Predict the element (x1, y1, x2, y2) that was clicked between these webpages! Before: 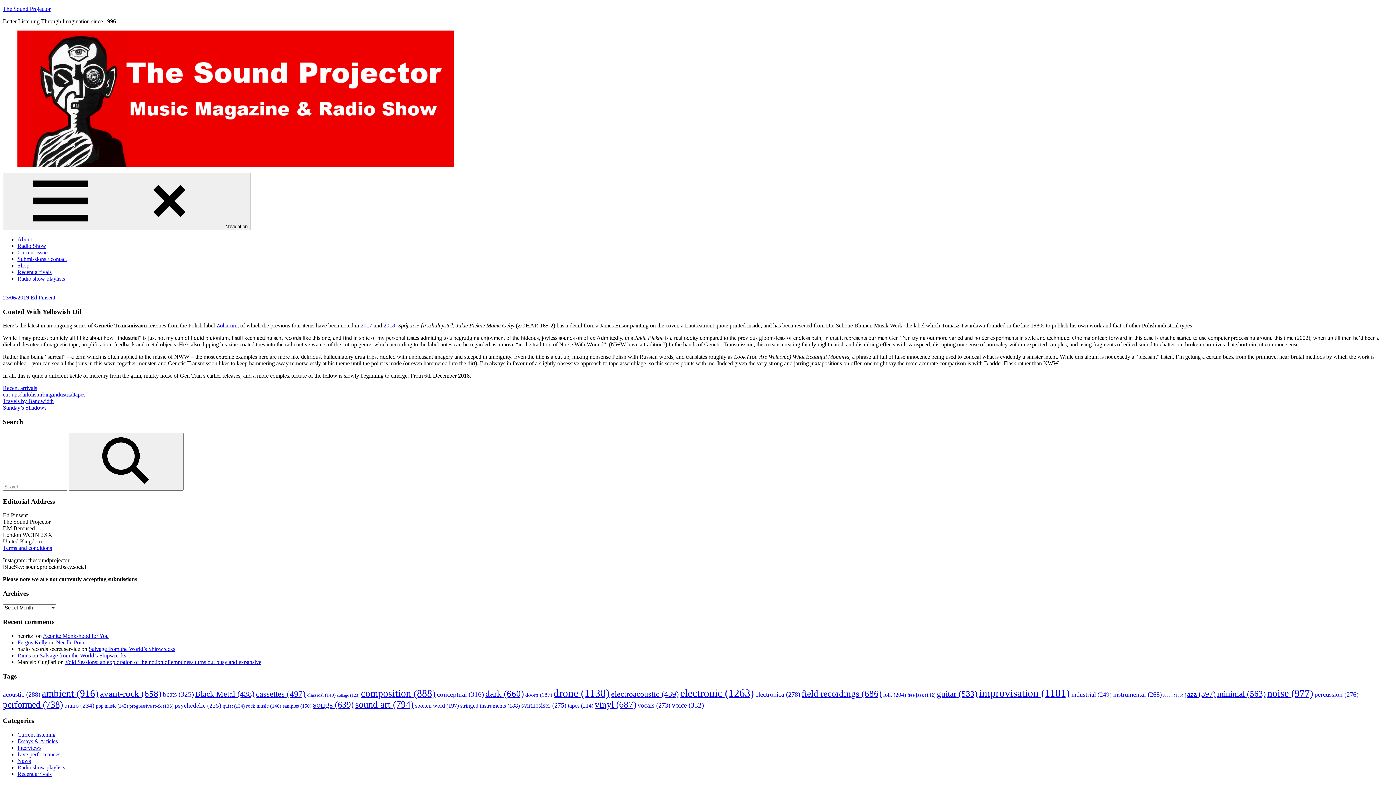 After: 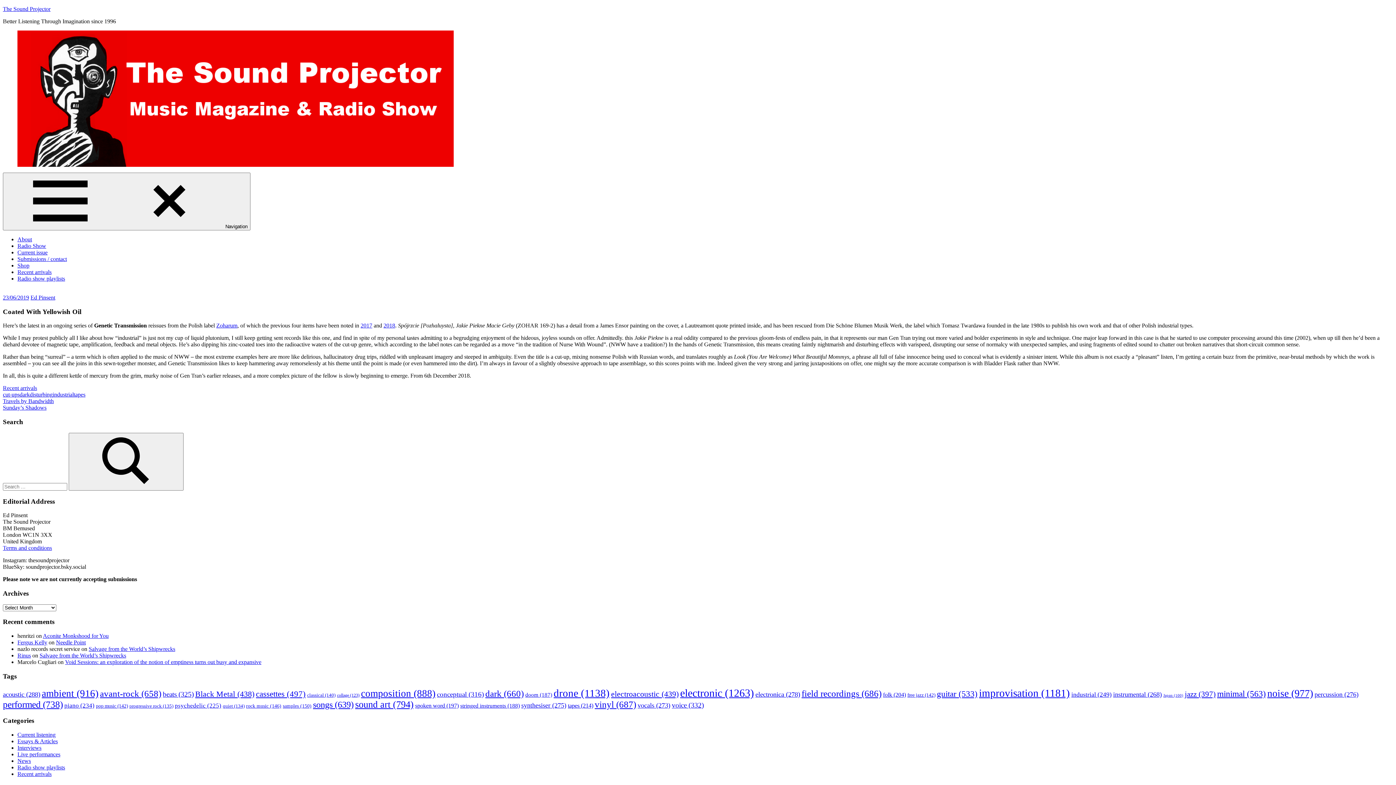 Action: label: 2018 bbox: (383, 322, 395, 328)